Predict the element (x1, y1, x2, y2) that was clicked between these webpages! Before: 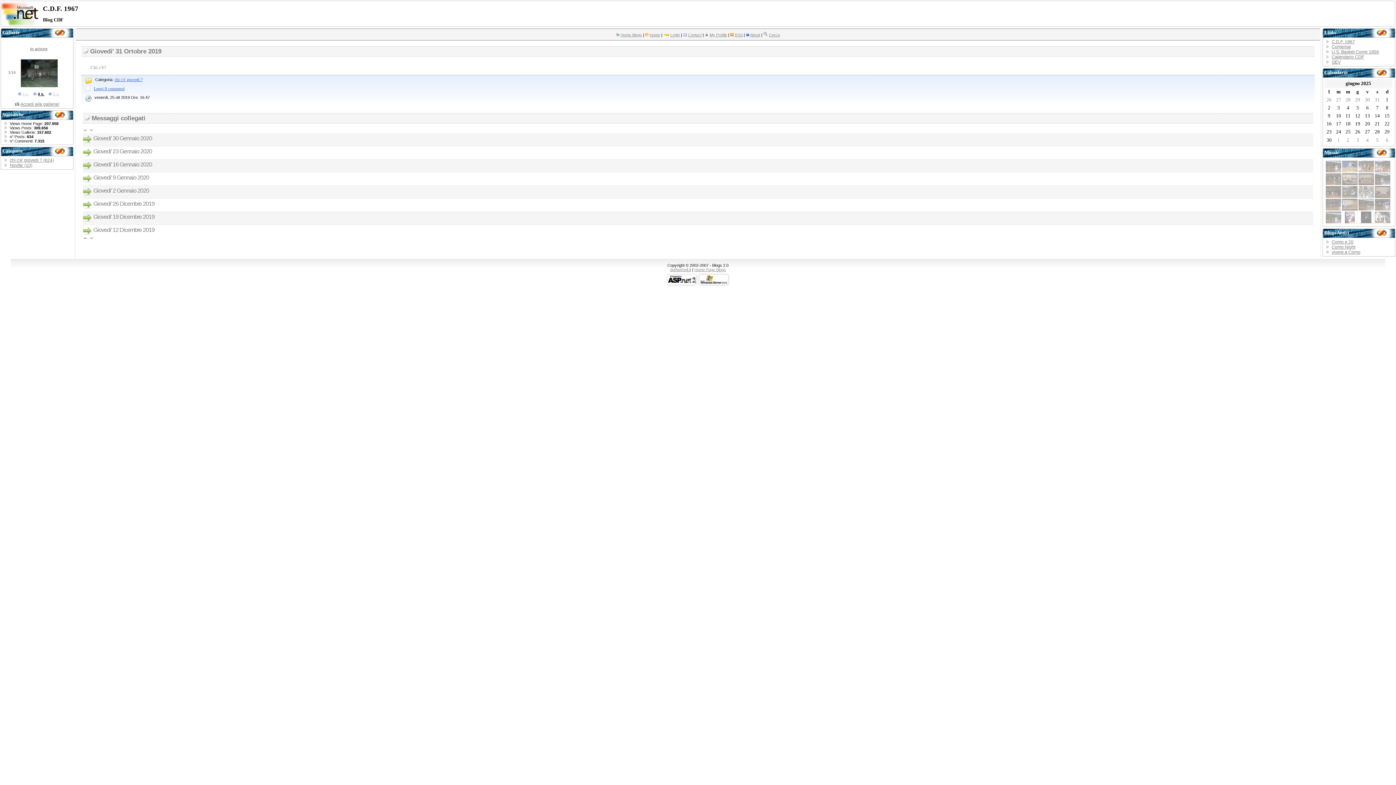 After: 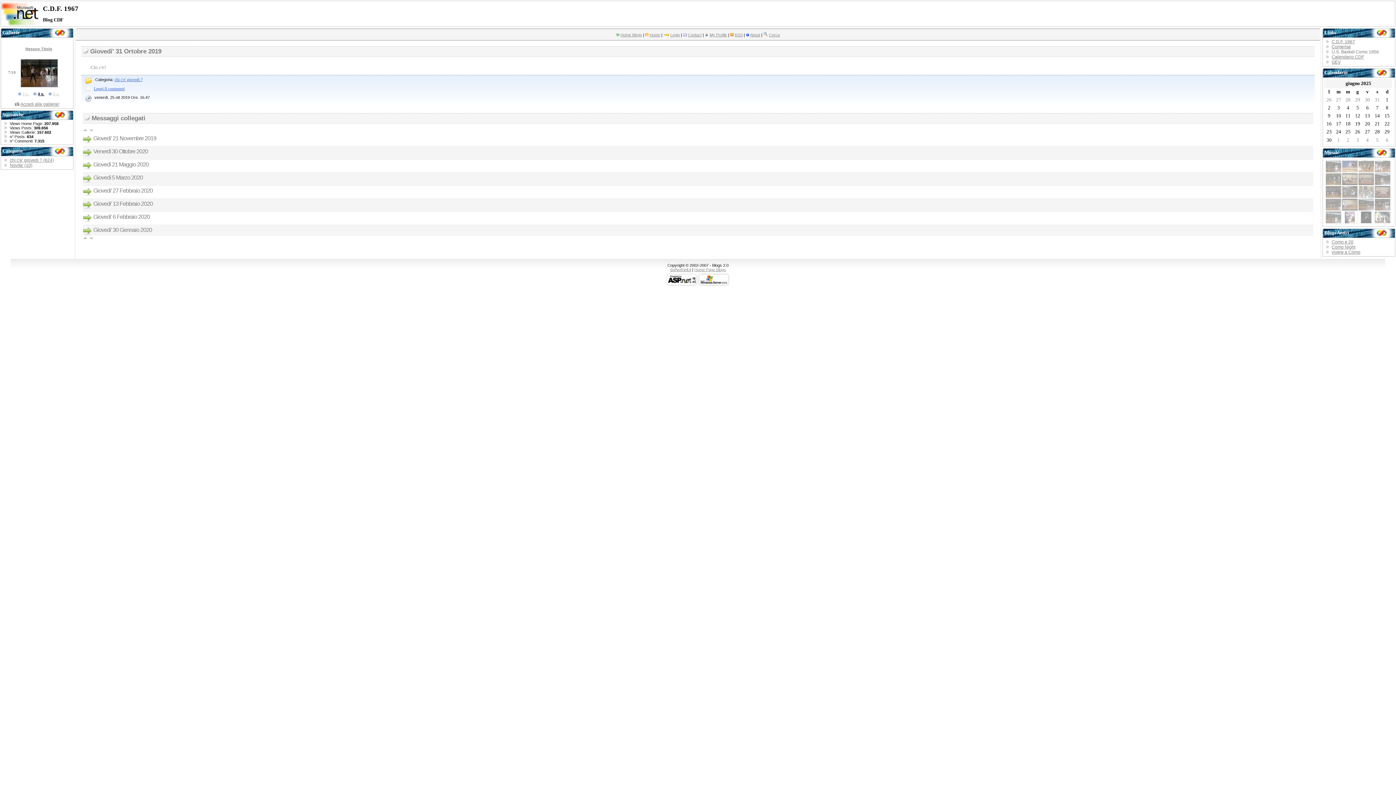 Action: bbox: (1332, 49, 1379, 54) label: U.S. Basket Como 1956